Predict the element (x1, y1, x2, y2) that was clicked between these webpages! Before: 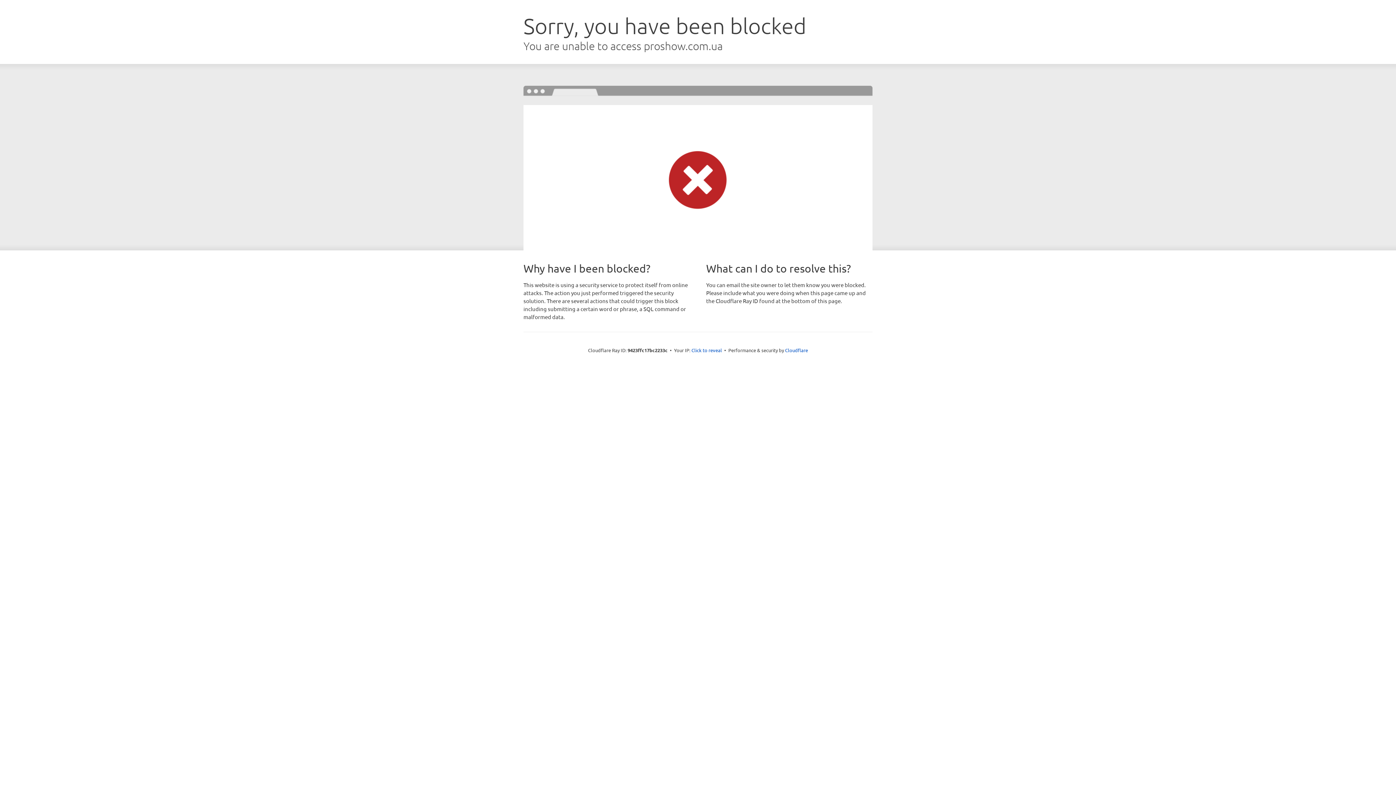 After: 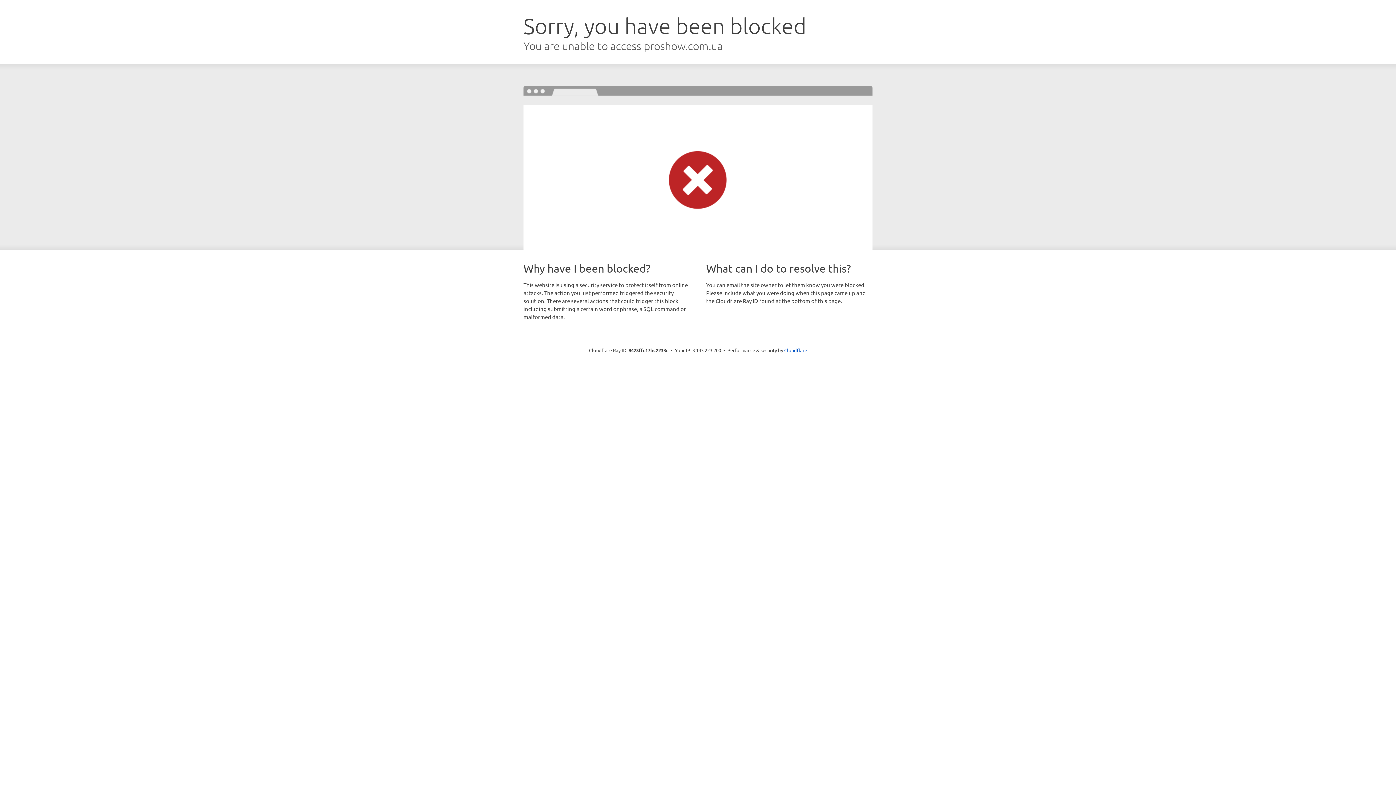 Action: label: Click to reveal bbox: (691, 346, 722, 353)